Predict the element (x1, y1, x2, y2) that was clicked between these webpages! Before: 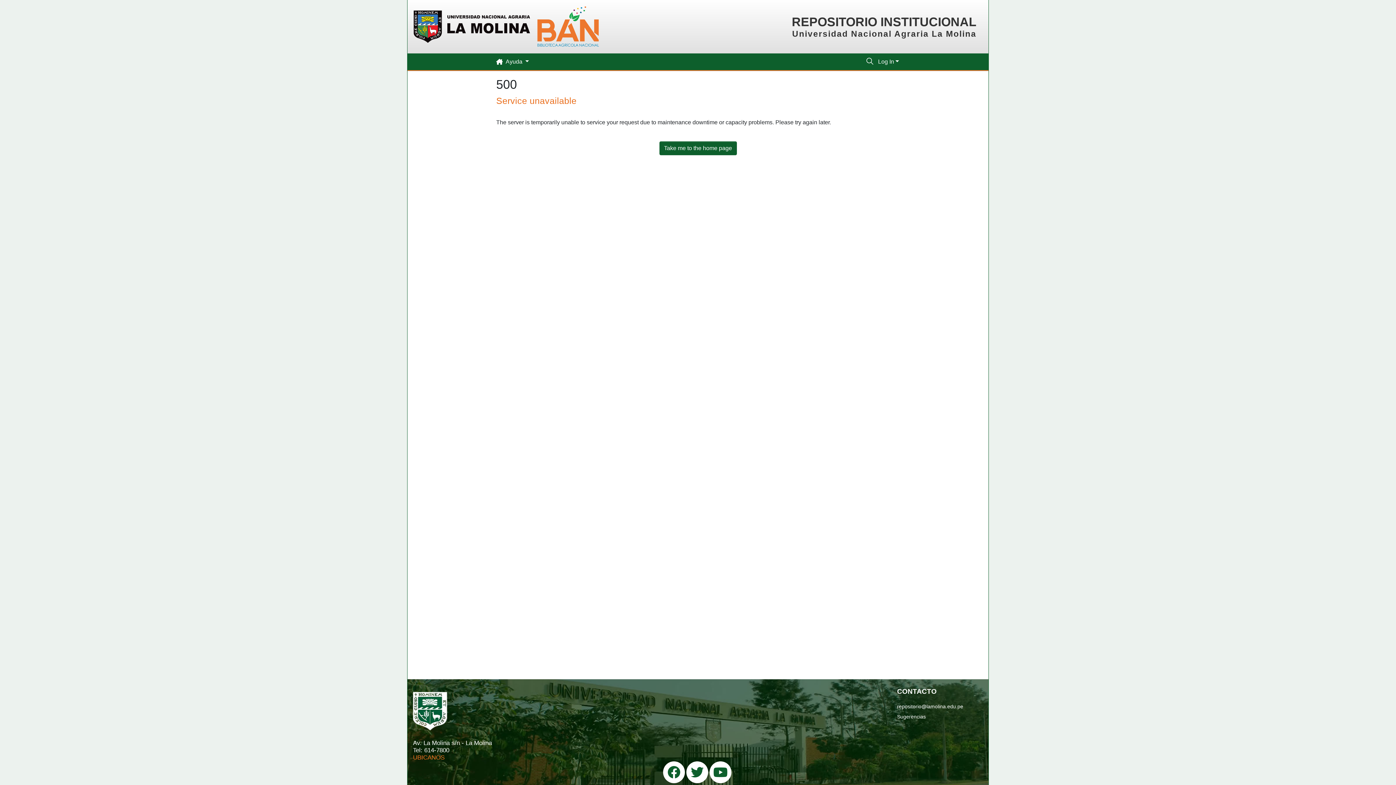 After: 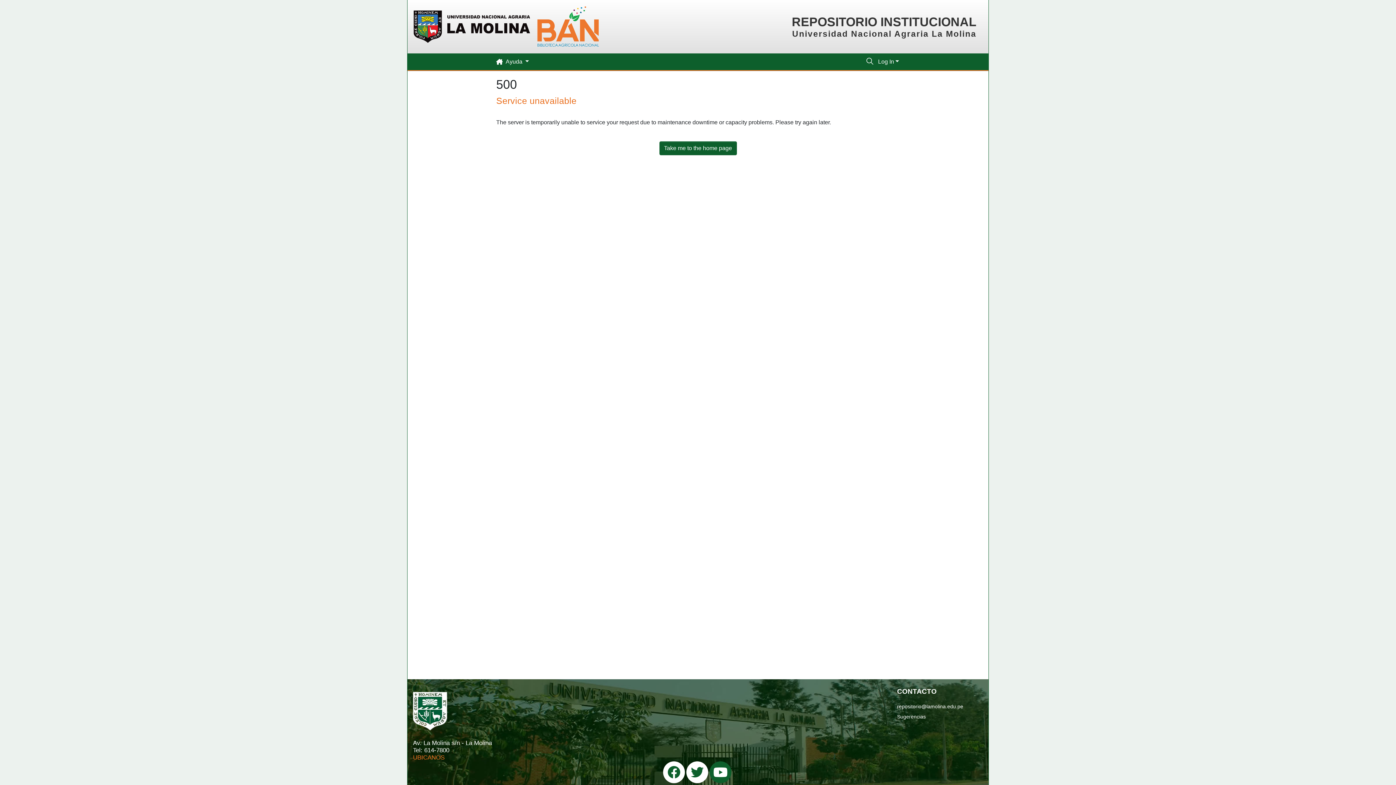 Action: bbox: (709, 761, 731, 783)